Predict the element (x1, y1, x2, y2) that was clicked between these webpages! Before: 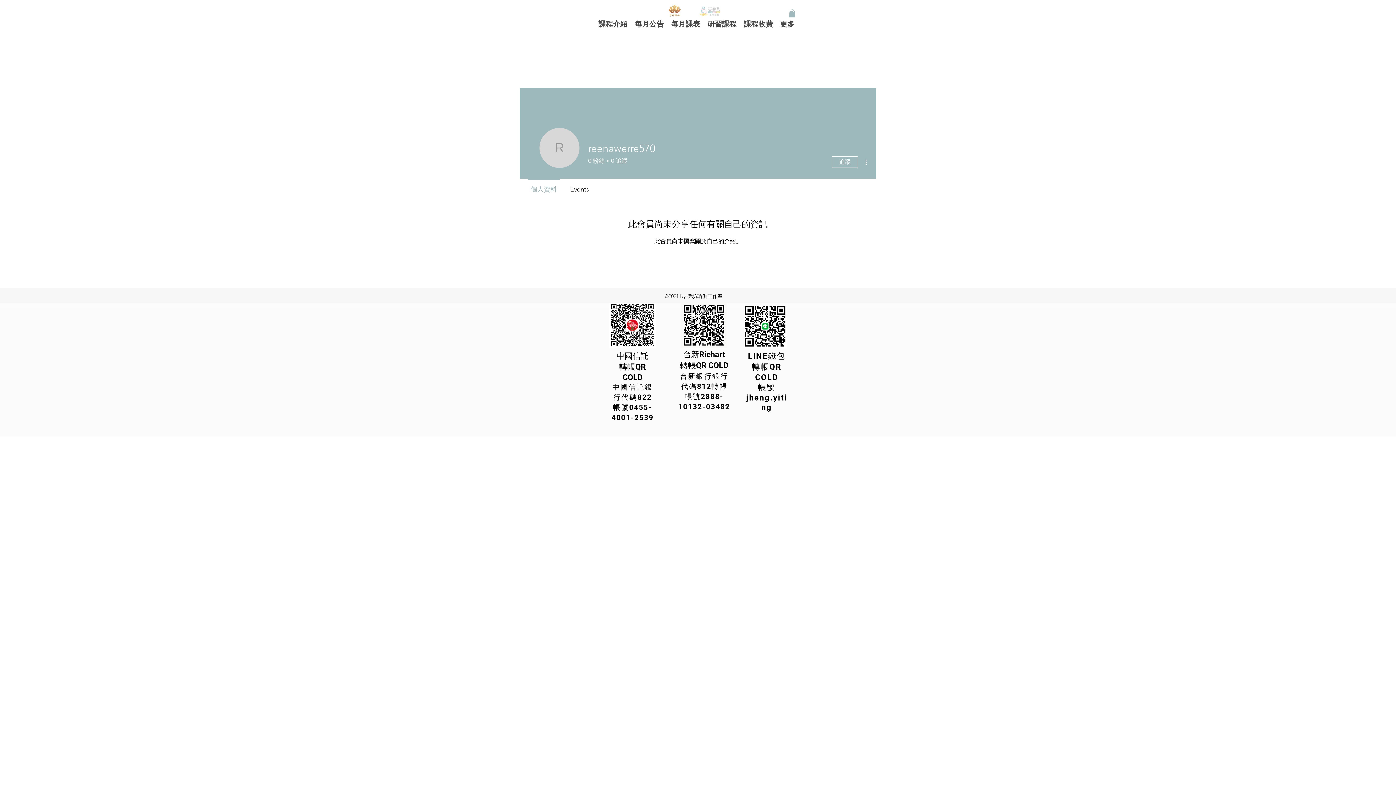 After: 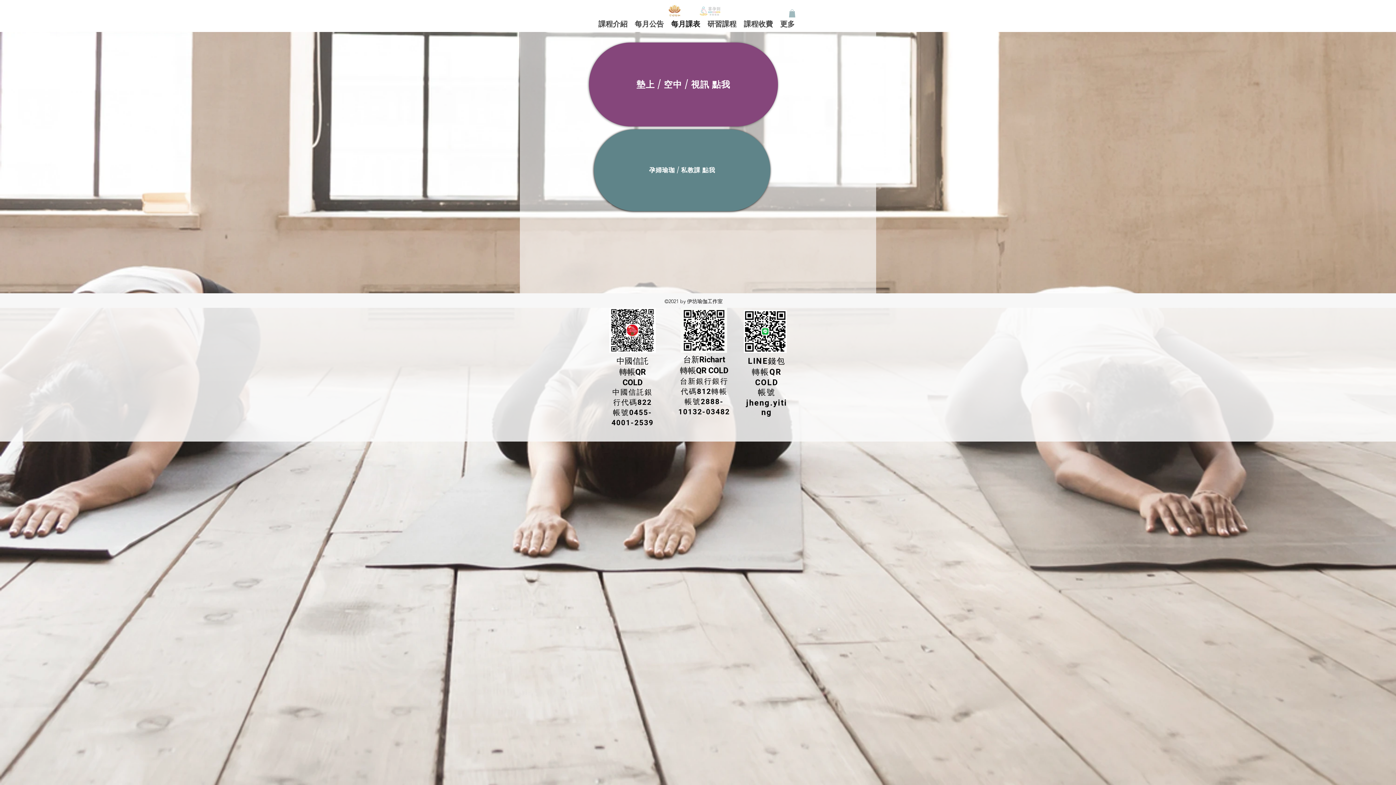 Action: label: 每月課表 bbox: (667, 18, 704, 24)